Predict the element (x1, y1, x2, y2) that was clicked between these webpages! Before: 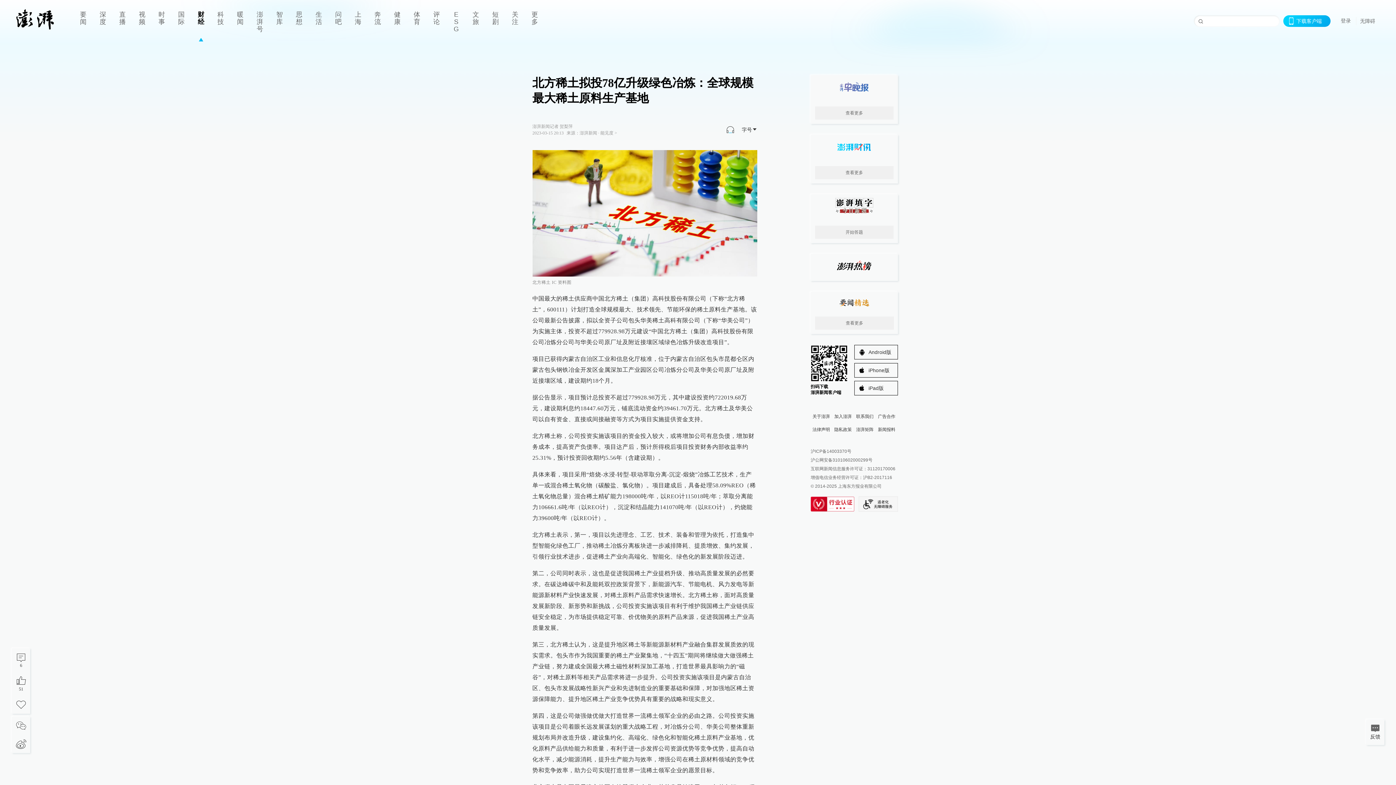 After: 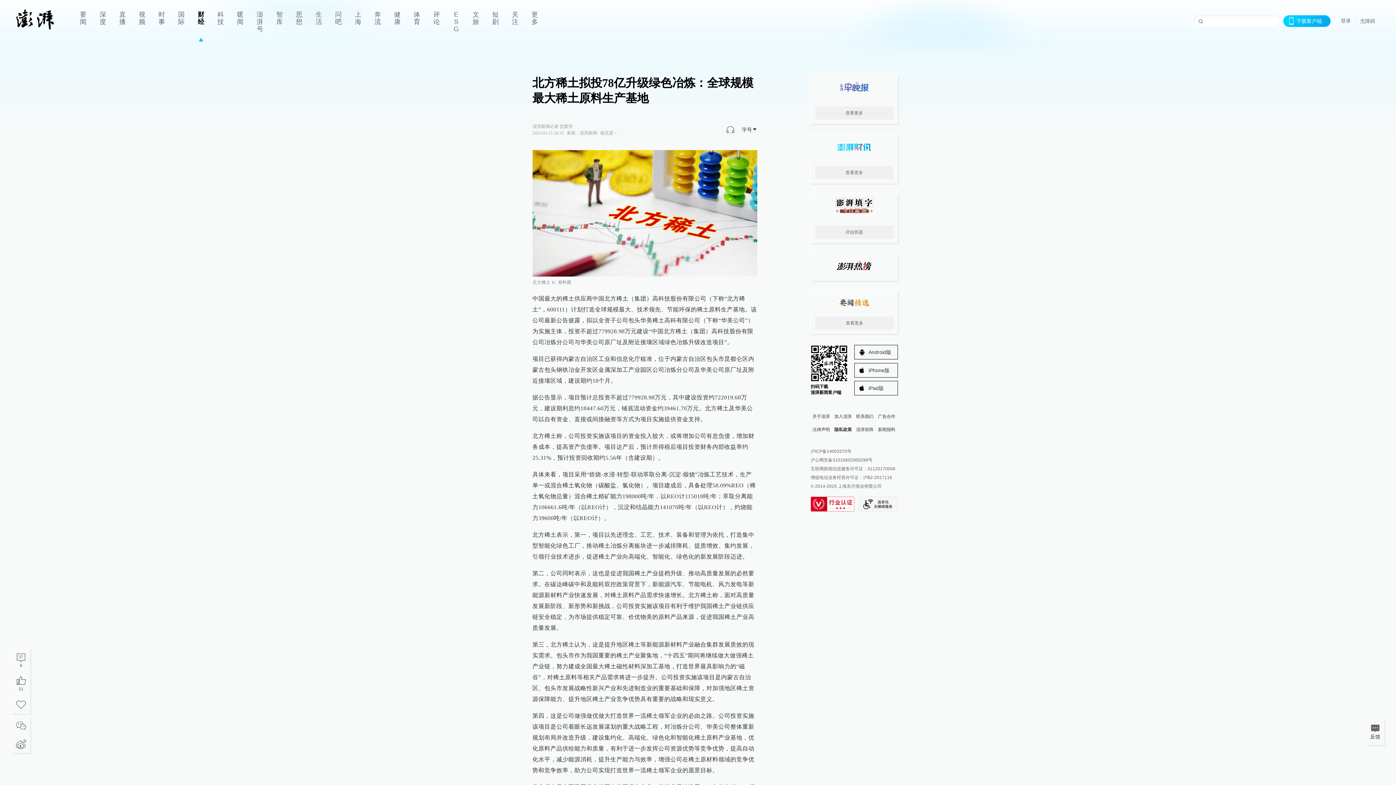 Action: bbox: (834, 427, 852, 432) label: 隐私政策